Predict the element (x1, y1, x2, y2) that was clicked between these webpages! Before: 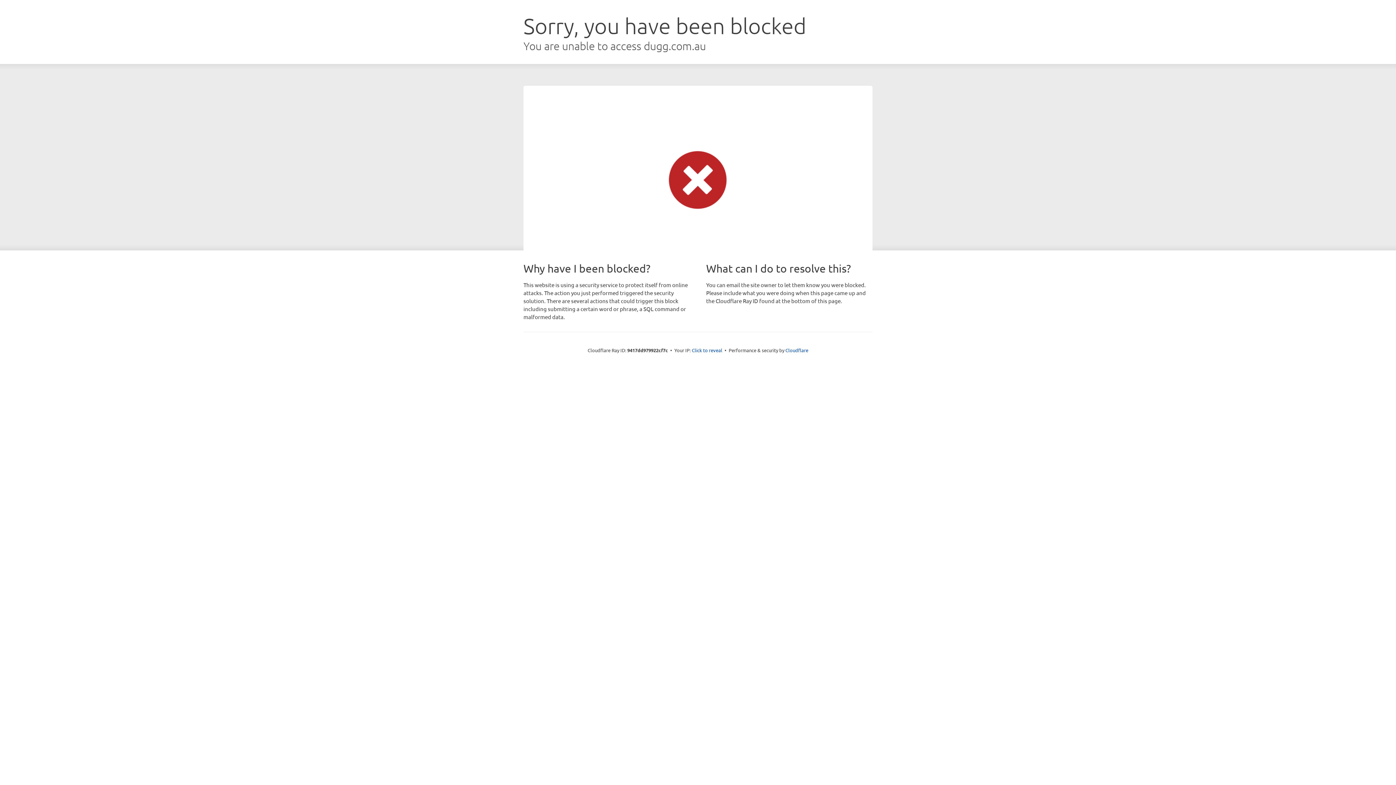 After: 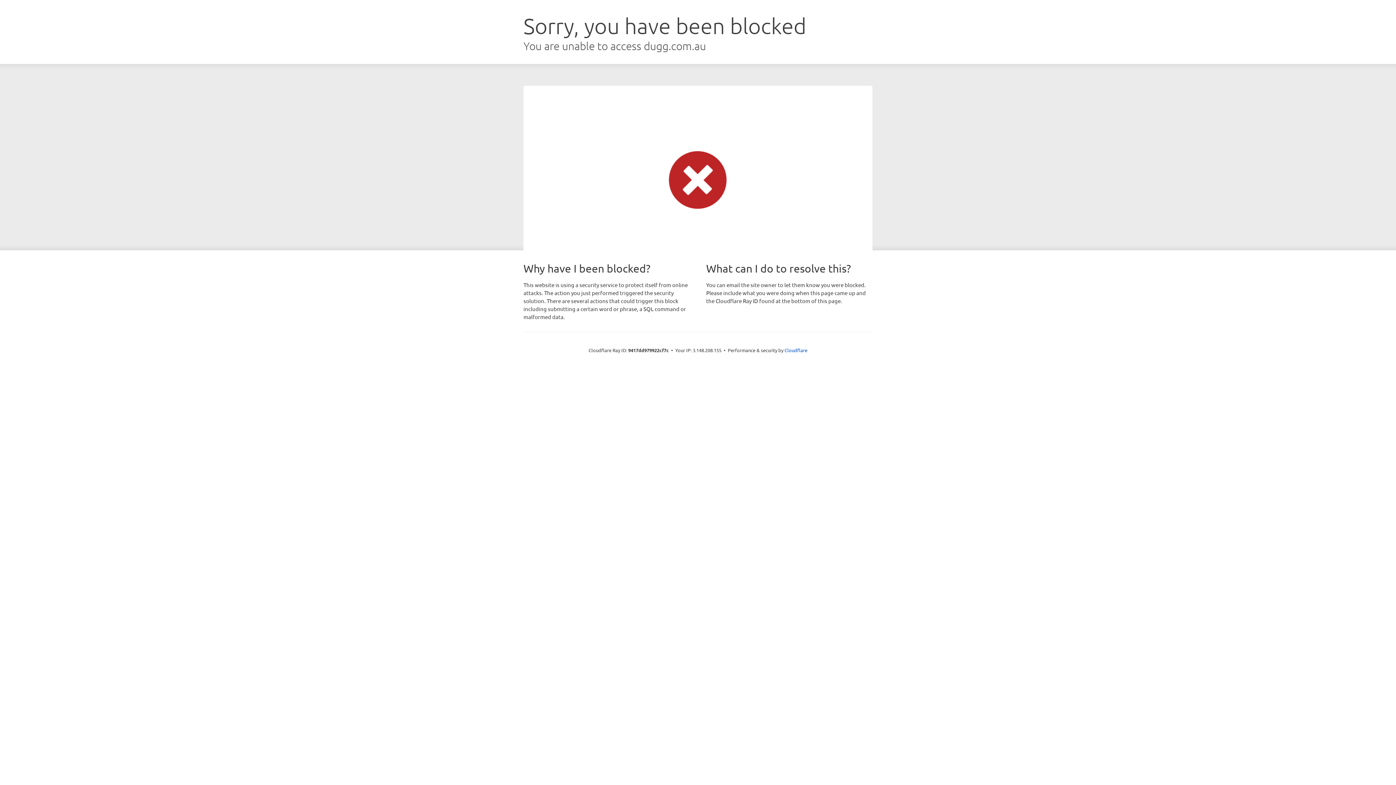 Action: label: Click to reveal bbox: (692, 346, 722, 353)